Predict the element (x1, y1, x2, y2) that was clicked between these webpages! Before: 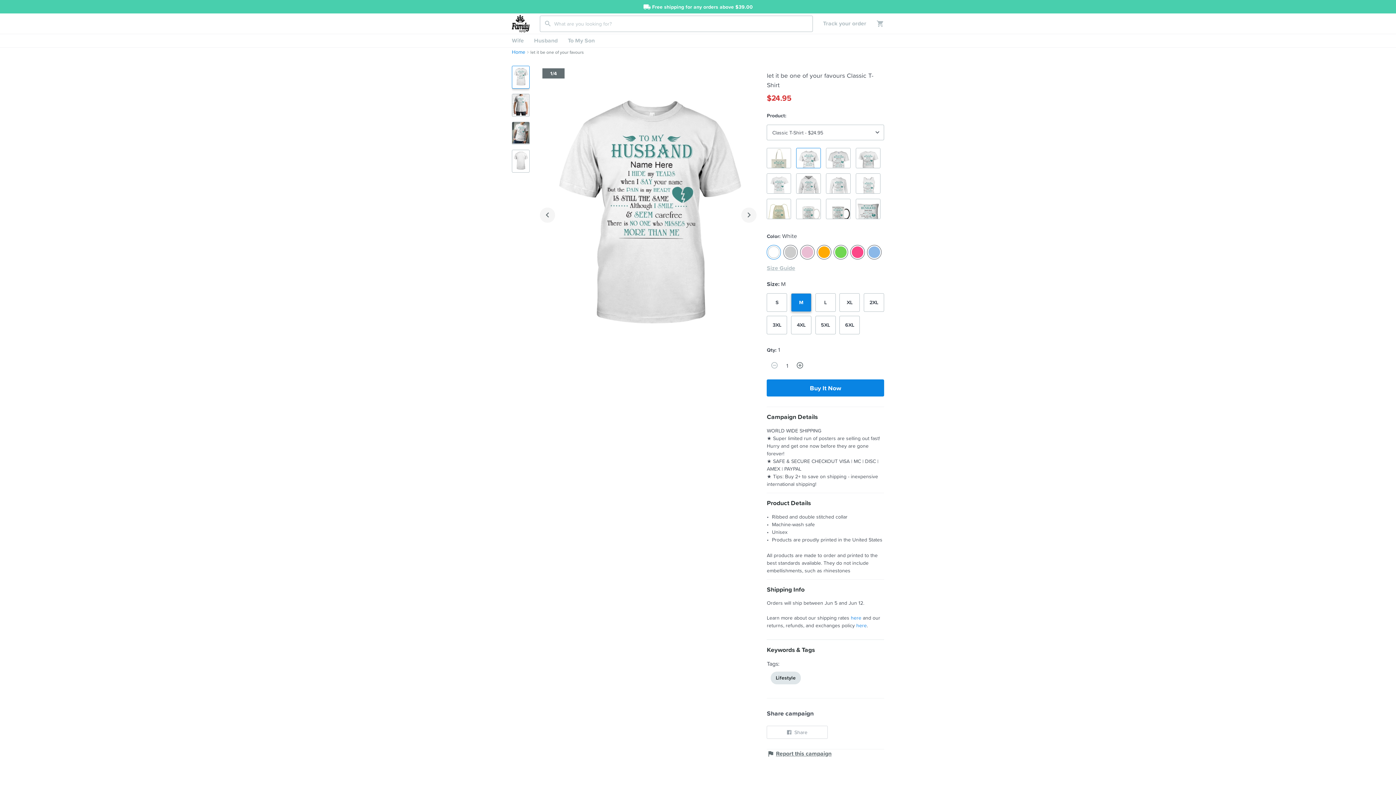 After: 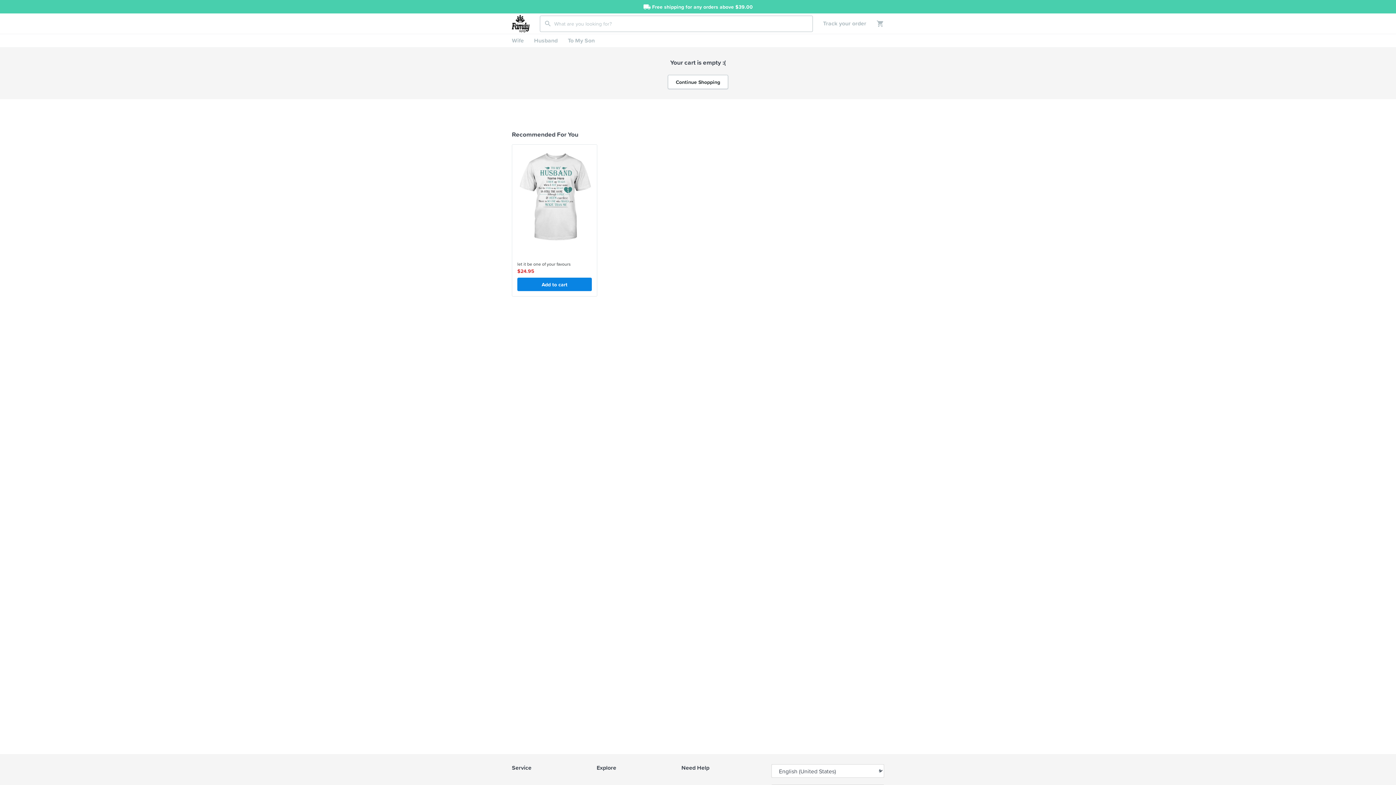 Action: bbox: (866, 19, 884, 27)